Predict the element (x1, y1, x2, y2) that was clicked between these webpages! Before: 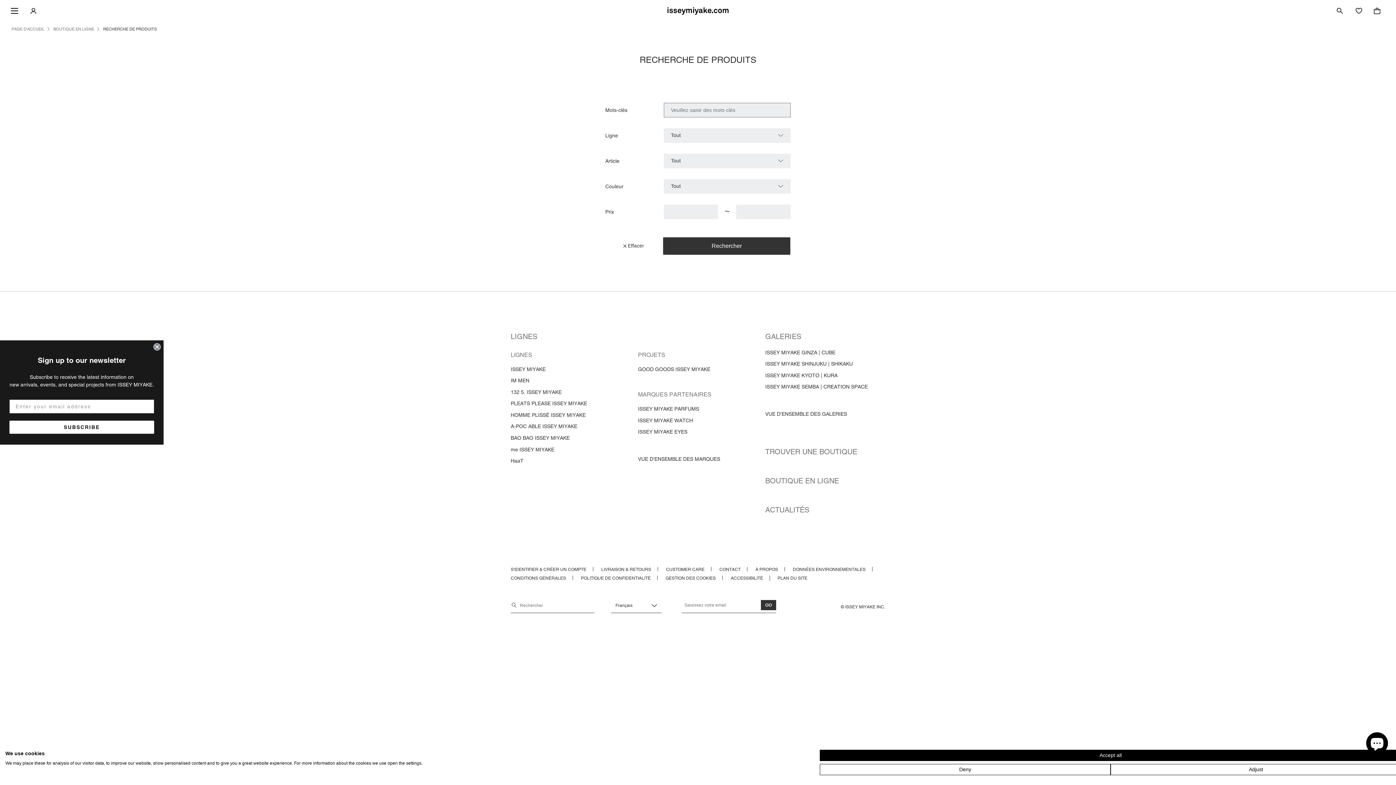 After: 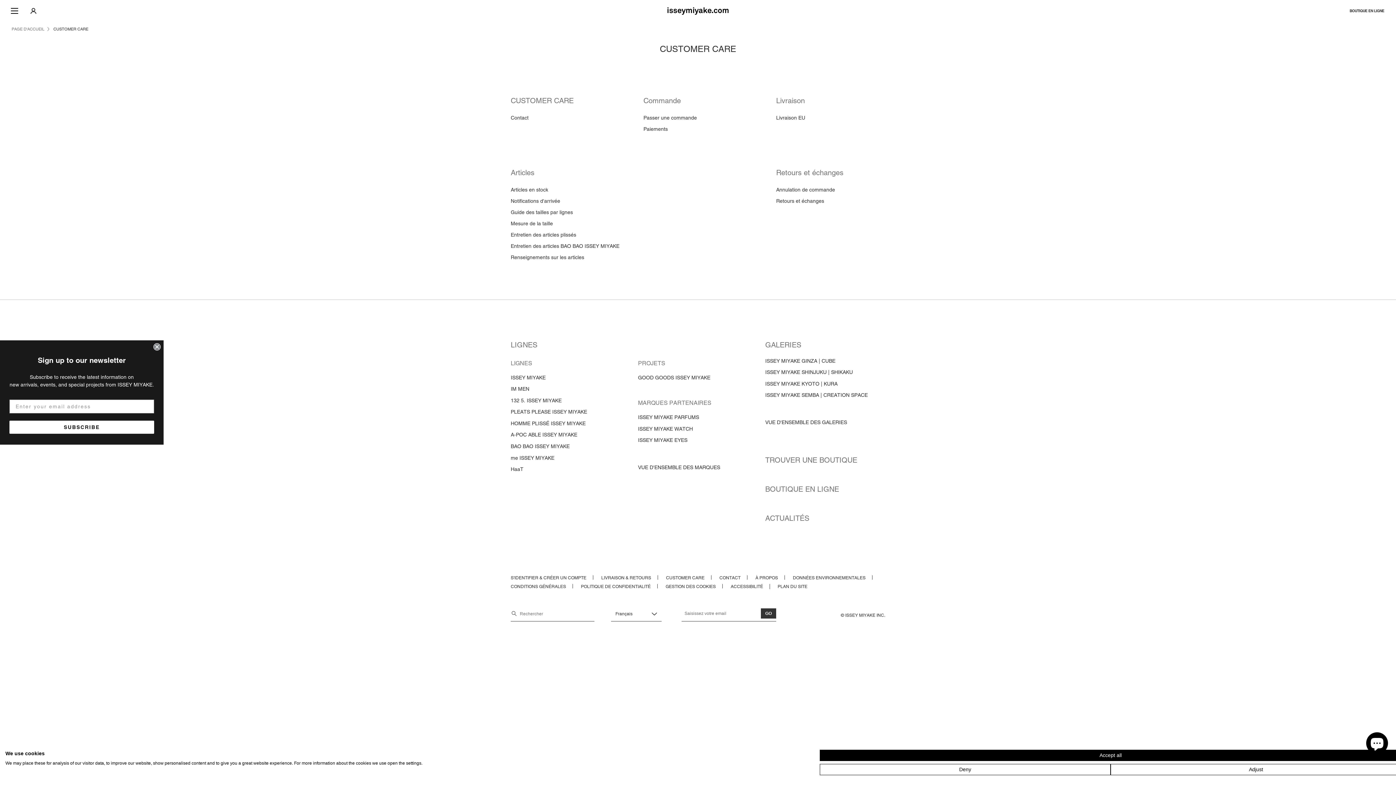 Action: label: CUSTOMER CARE bbox: (666, 567, 711, 572)